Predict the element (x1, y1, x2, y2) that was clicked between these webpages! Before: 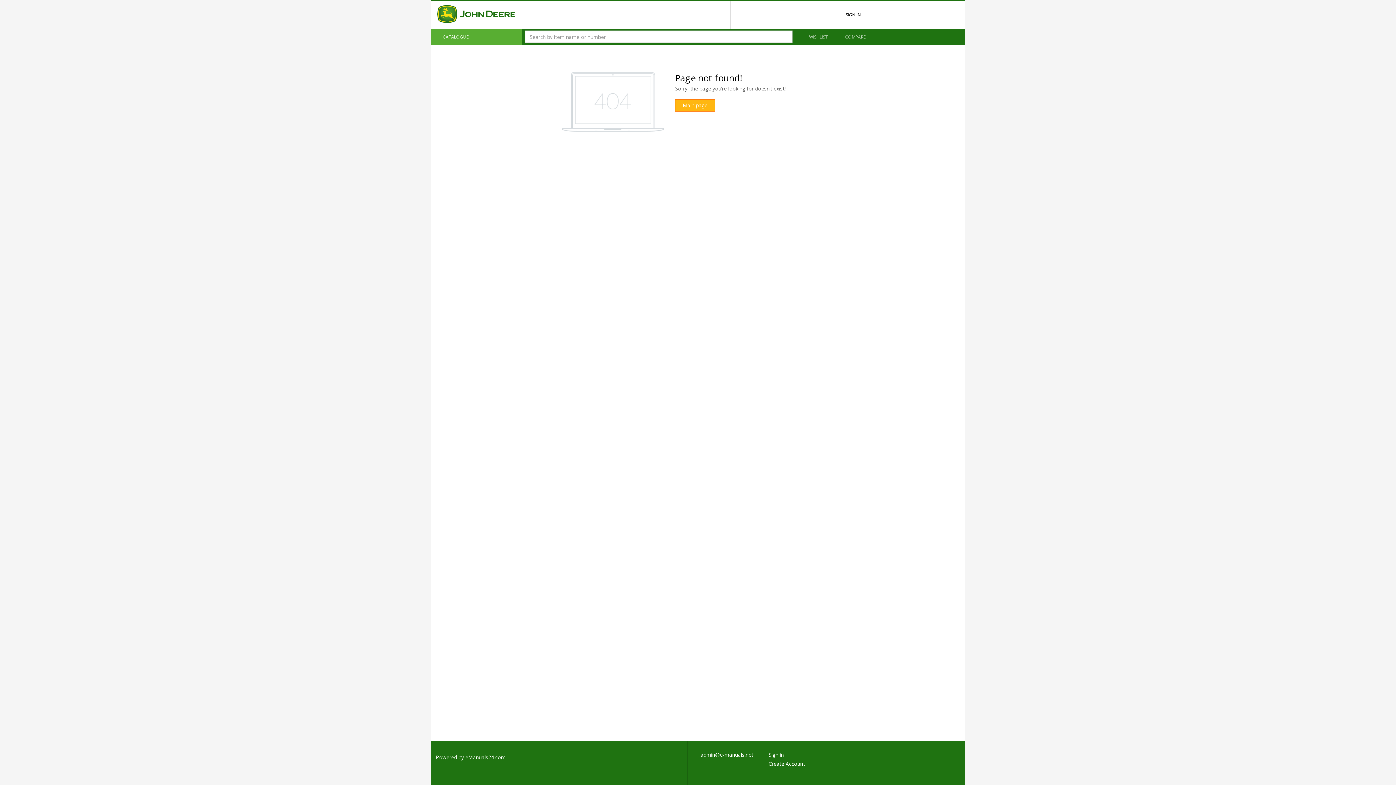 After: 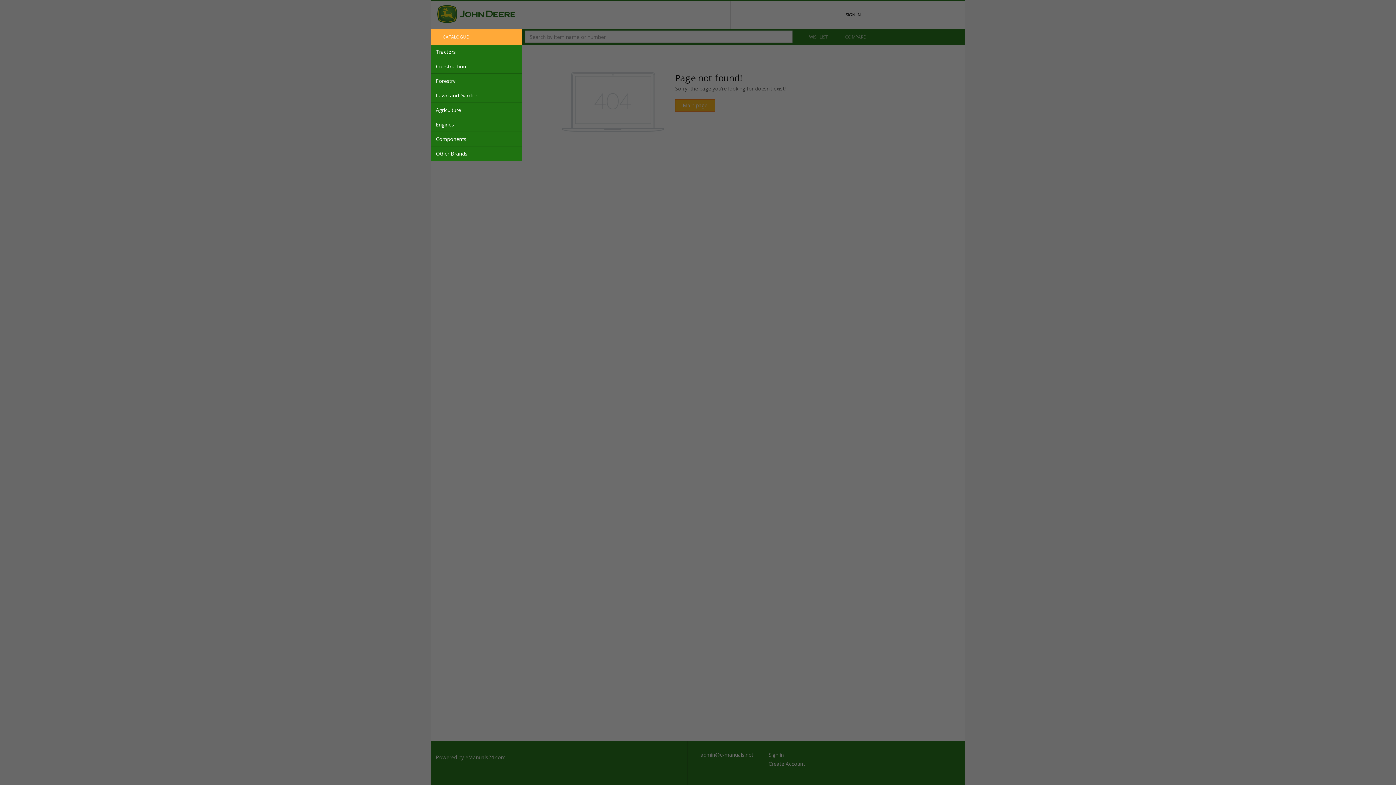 Action: bbox: (430, 28, 521, 44) label: CATALOGUE